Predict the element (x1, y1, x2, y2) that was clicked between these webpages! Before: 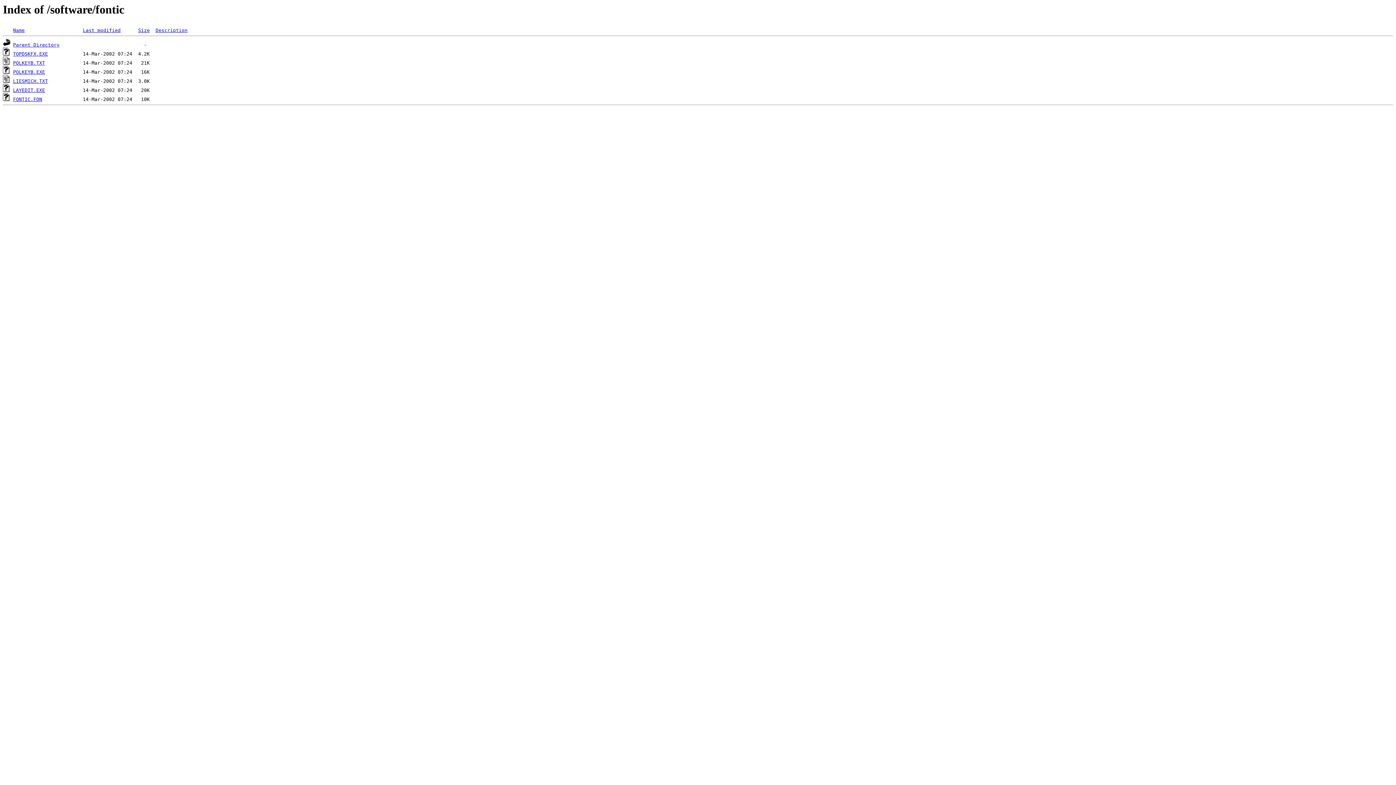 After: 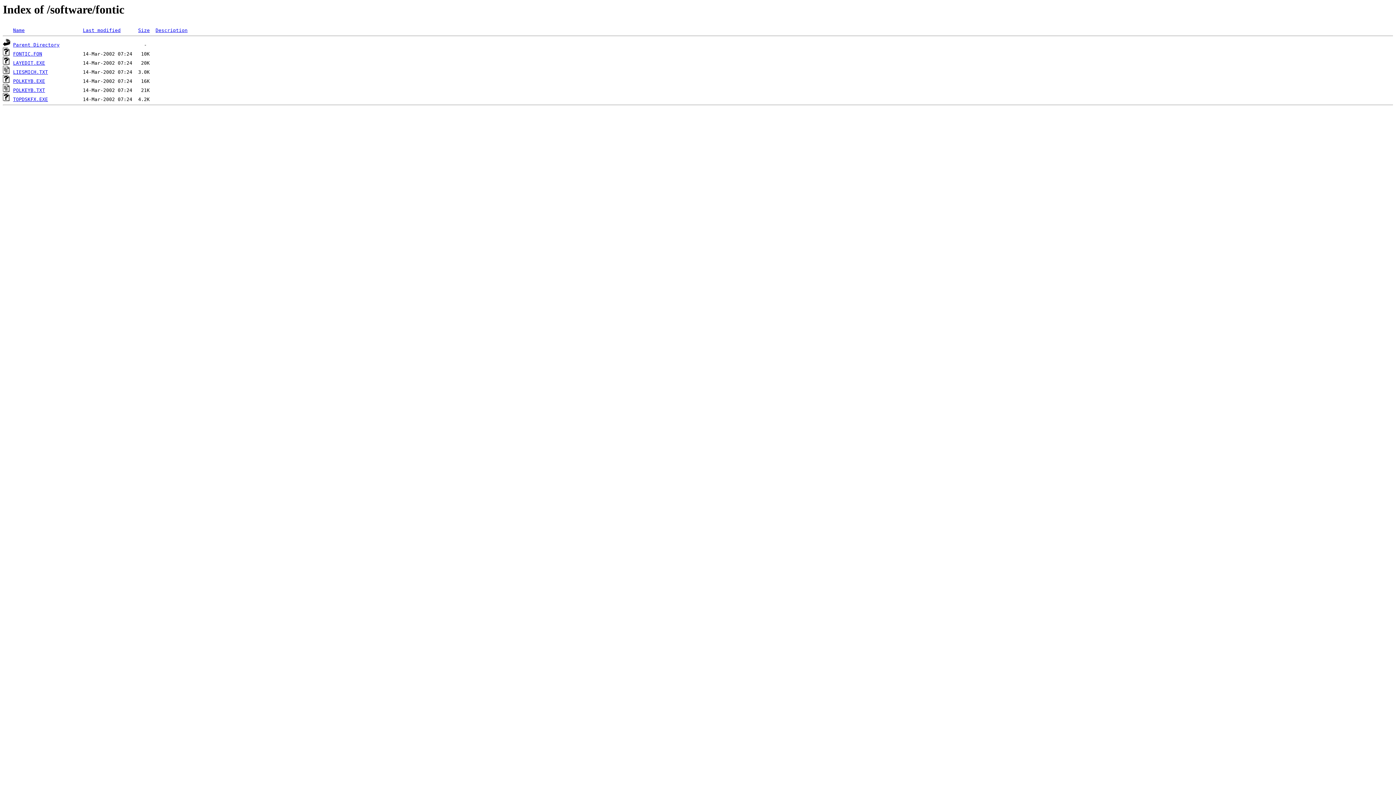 Action: bbox: (13, 27, 24, 33) label: Name